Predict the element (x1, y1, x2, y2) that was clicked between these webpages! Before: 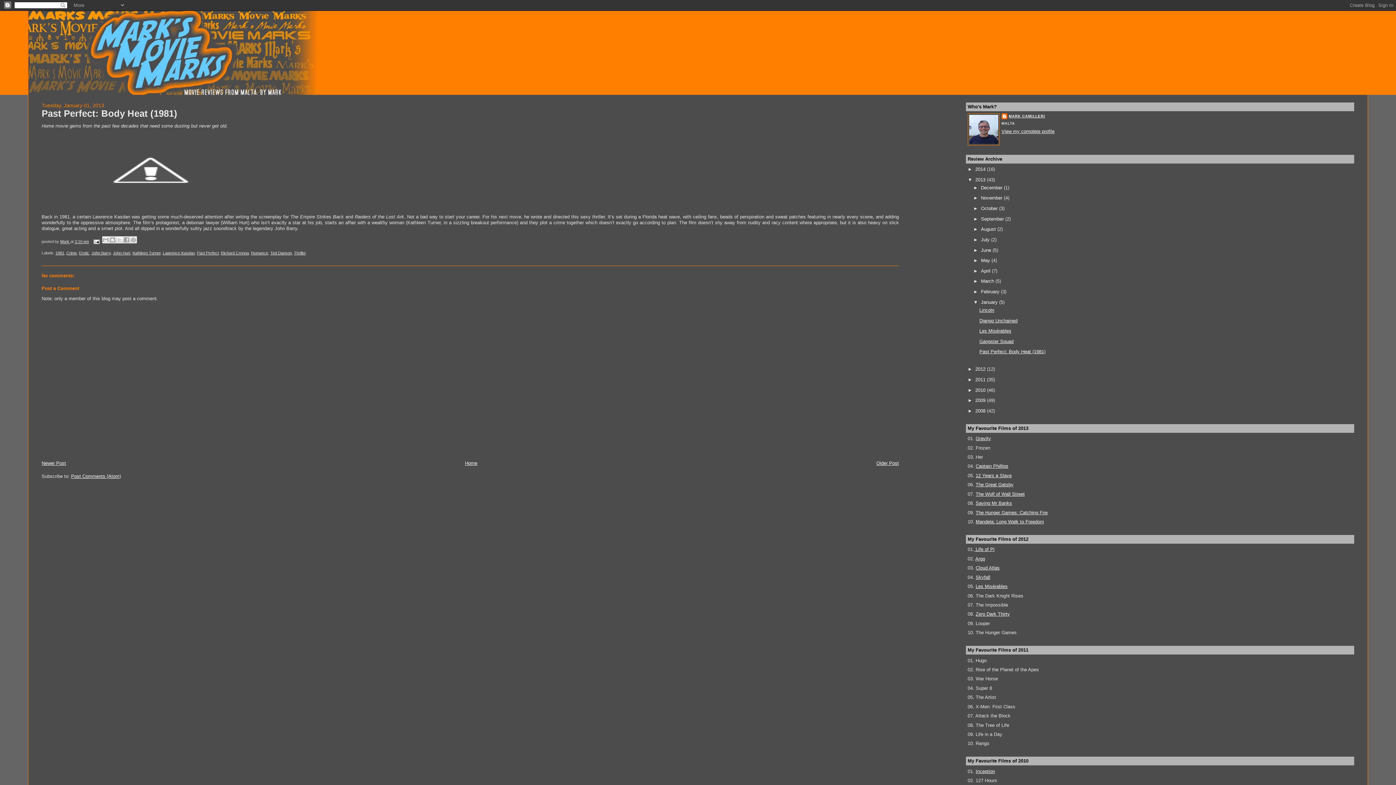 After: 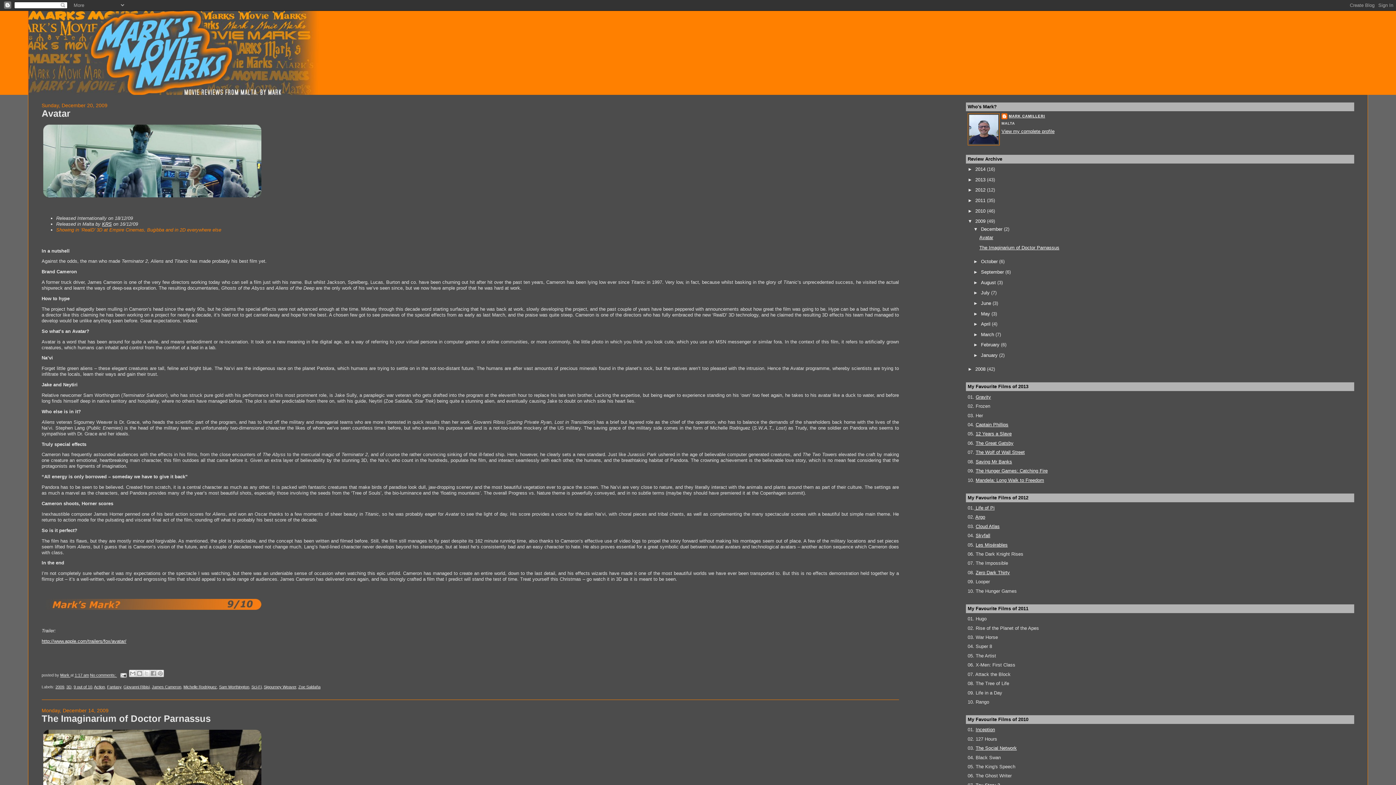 Action: bbox: (975, 397, 987, 403) label: 2009 